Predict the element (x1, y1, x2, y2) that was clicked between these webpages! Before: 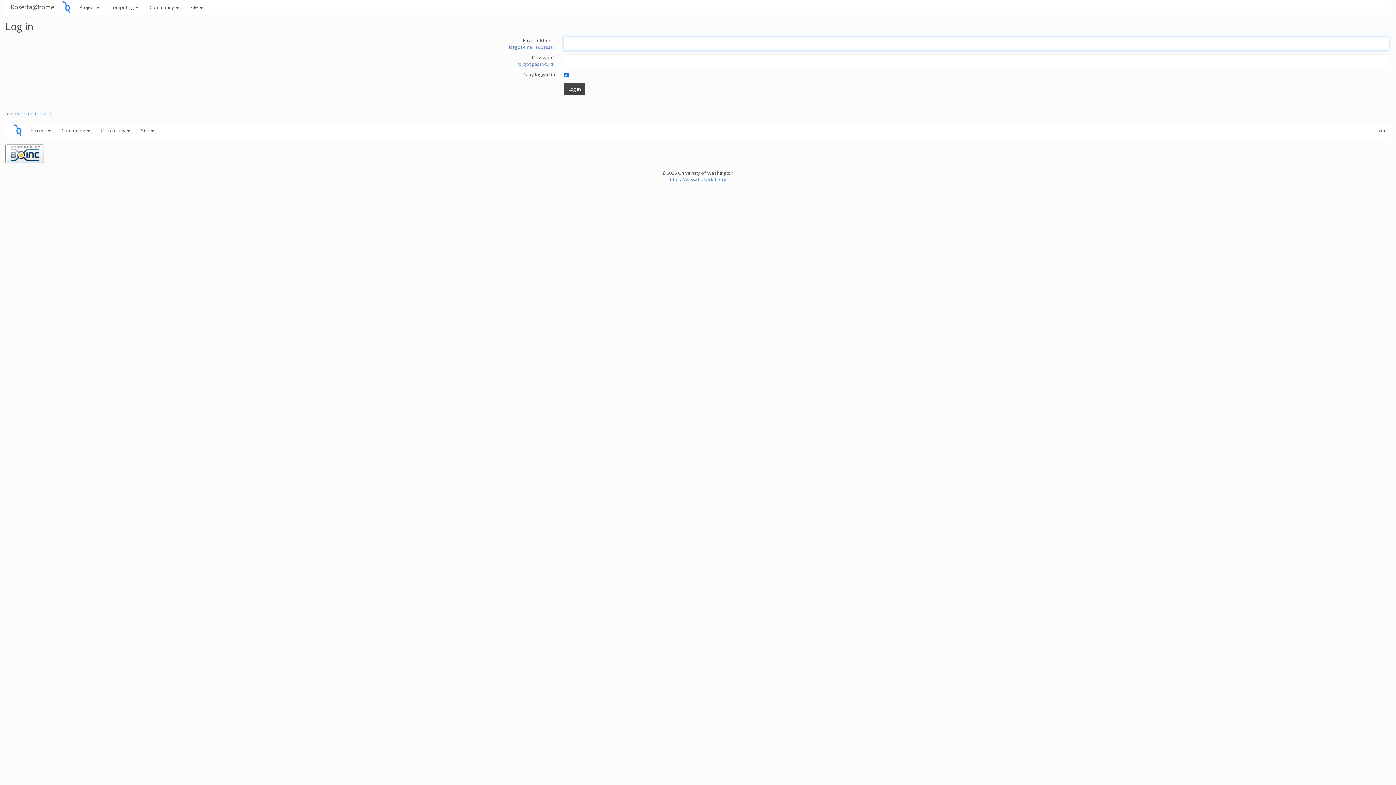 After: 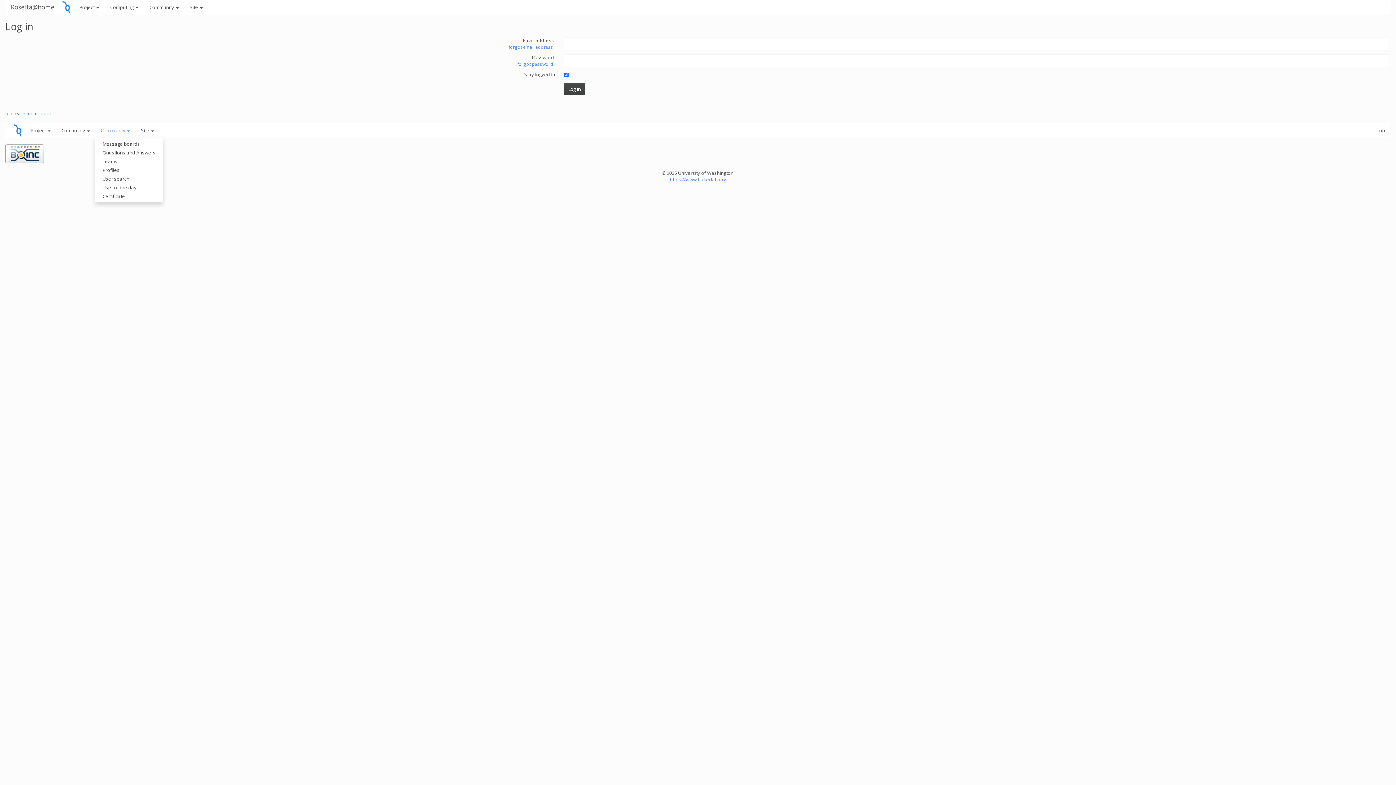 Action: label: Community  bbox: (95, 123, 135, 137)